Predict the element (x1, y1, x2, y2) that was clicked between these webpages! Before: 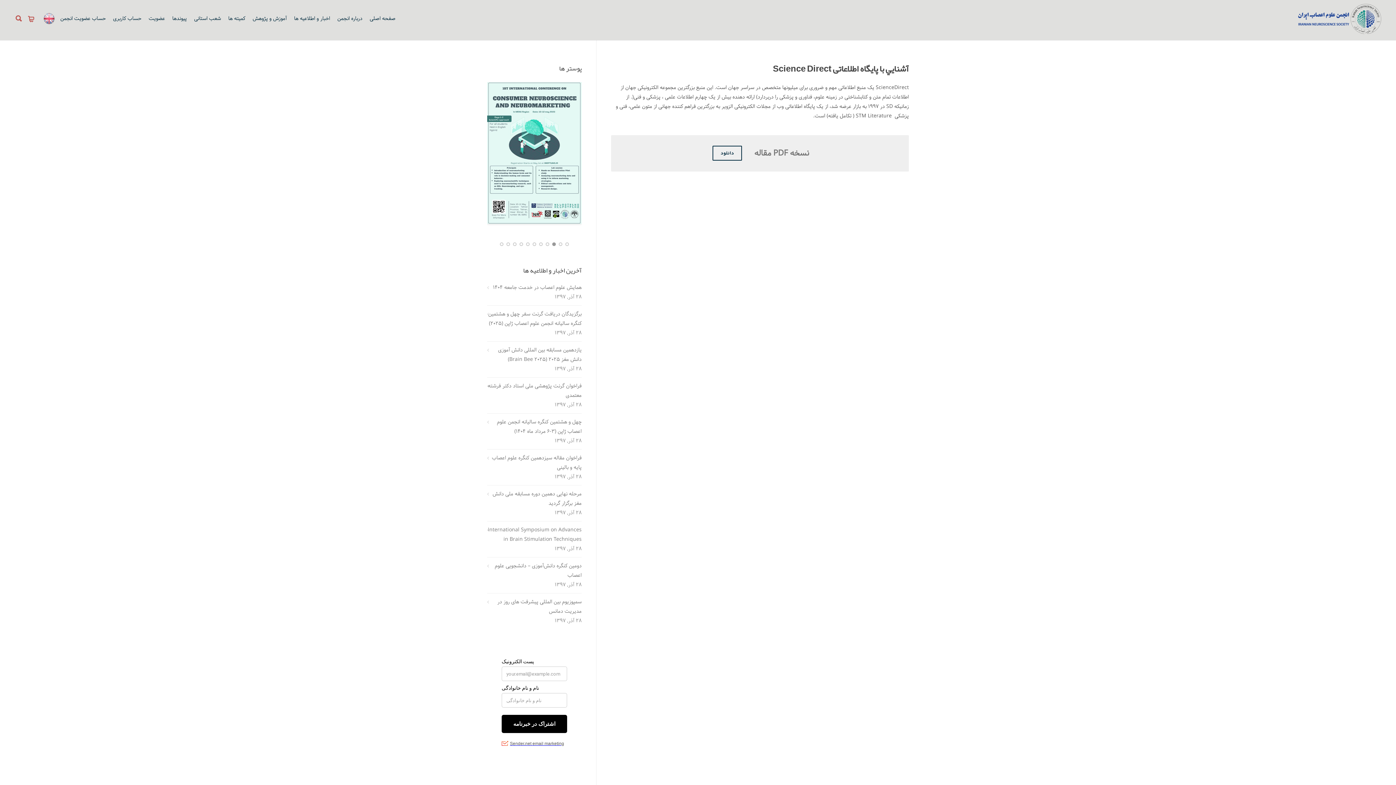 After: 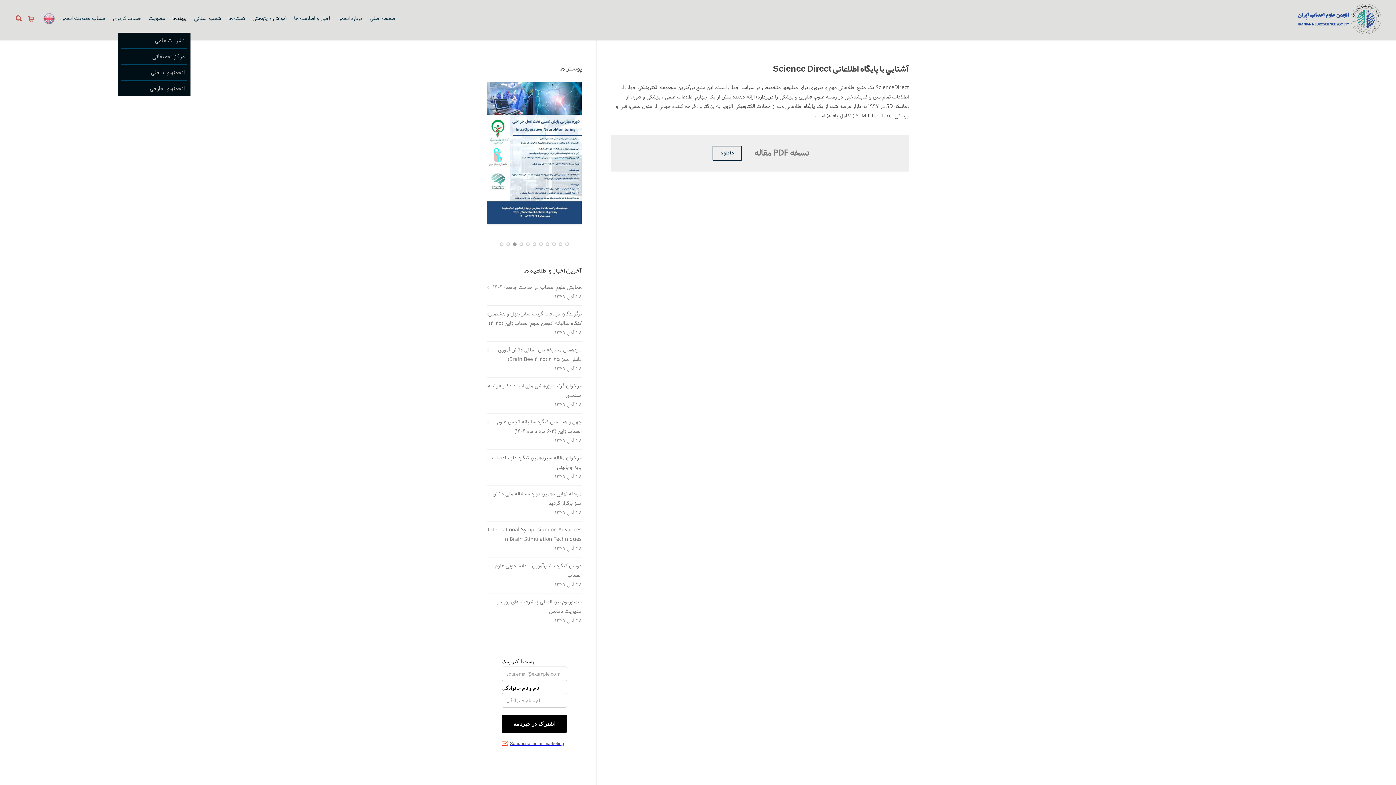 Action: label: پیوندها bbox: (168, 14, 190, 22)